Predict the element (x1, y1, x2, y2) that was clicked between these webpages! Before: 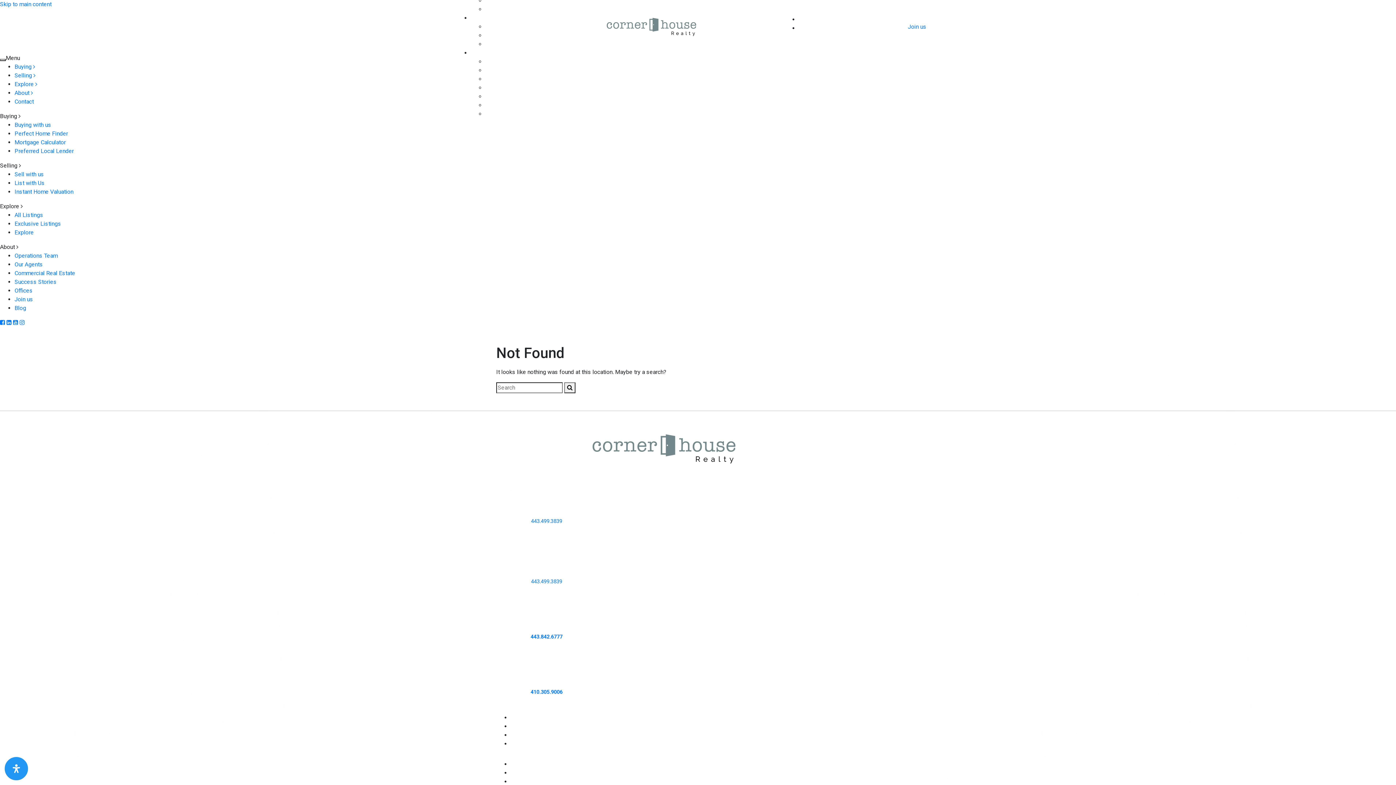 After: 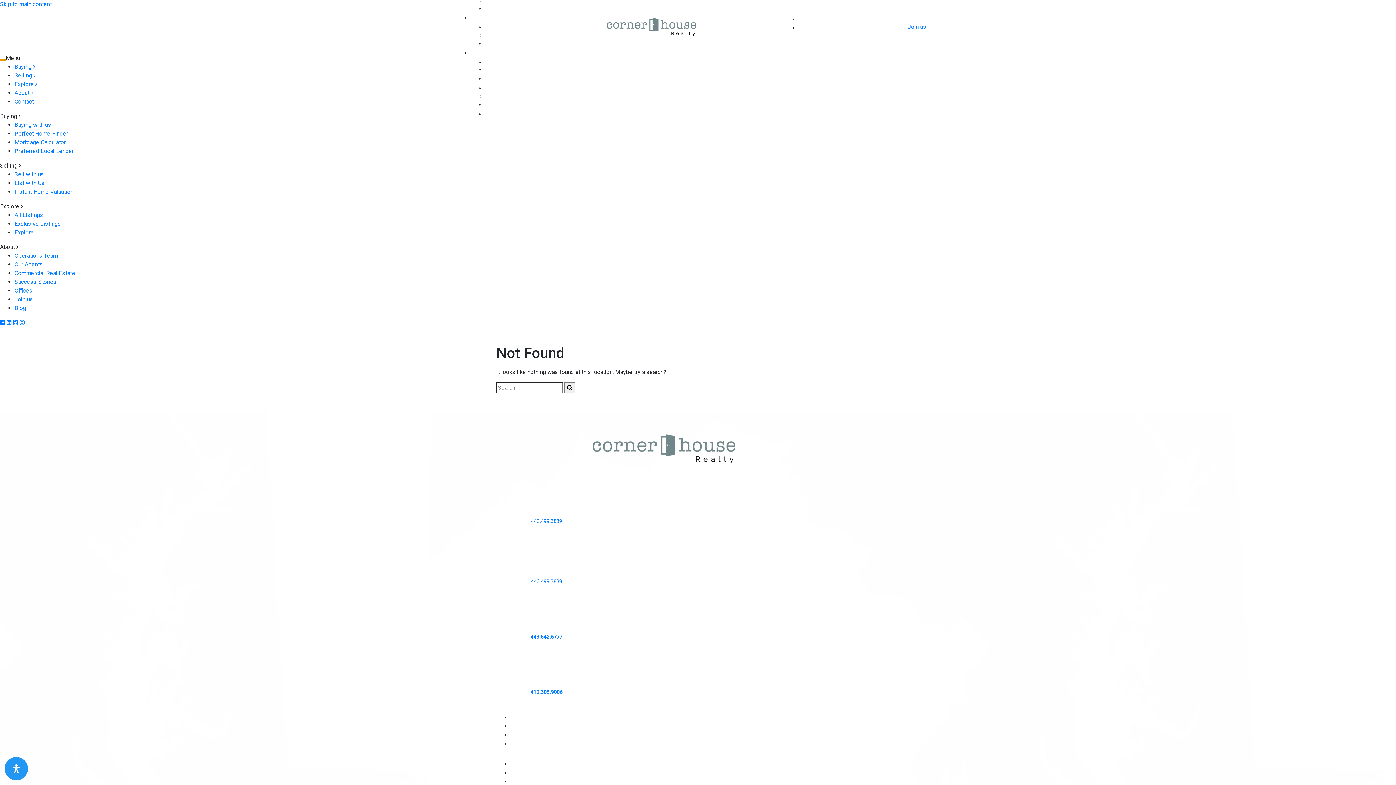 Action: label: Close Menu bbox: (0, 58, 5, 61)